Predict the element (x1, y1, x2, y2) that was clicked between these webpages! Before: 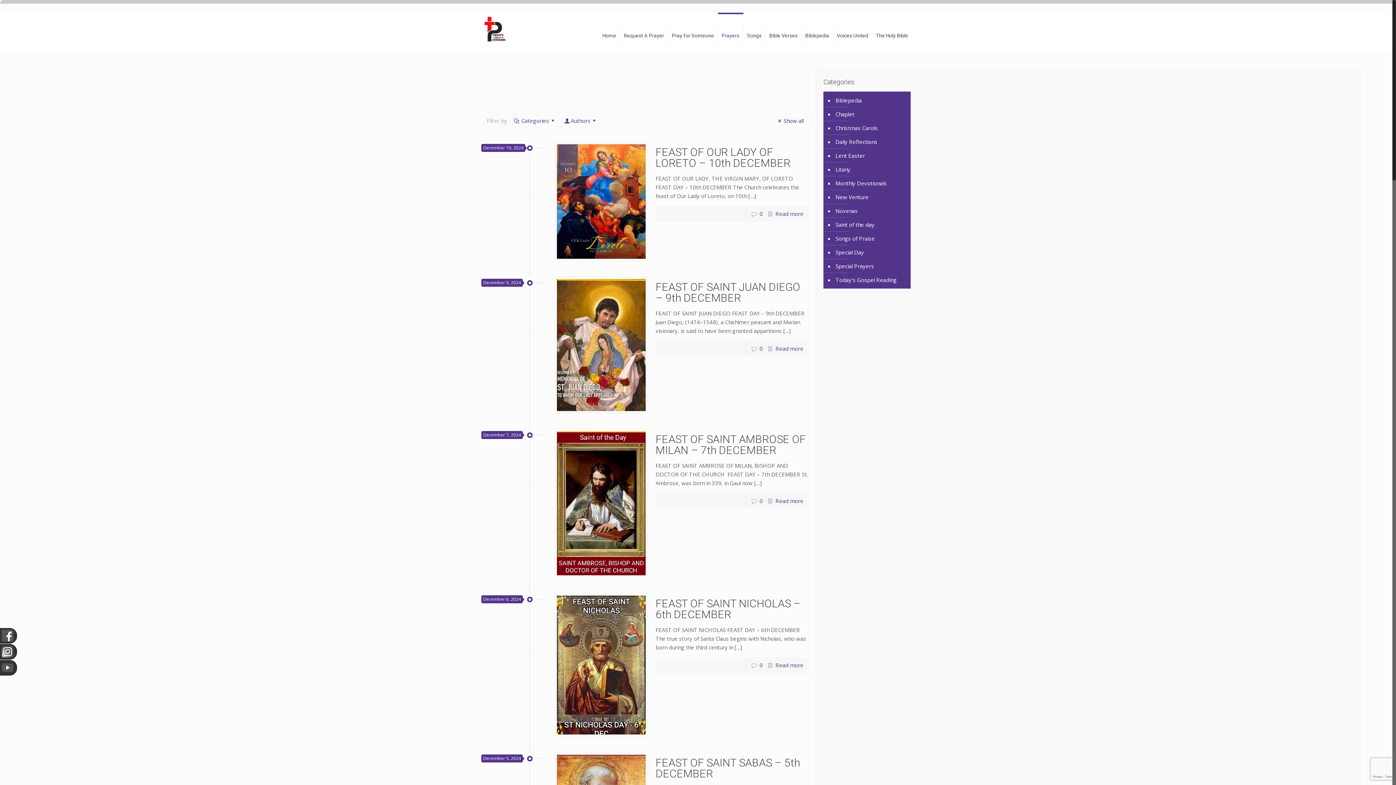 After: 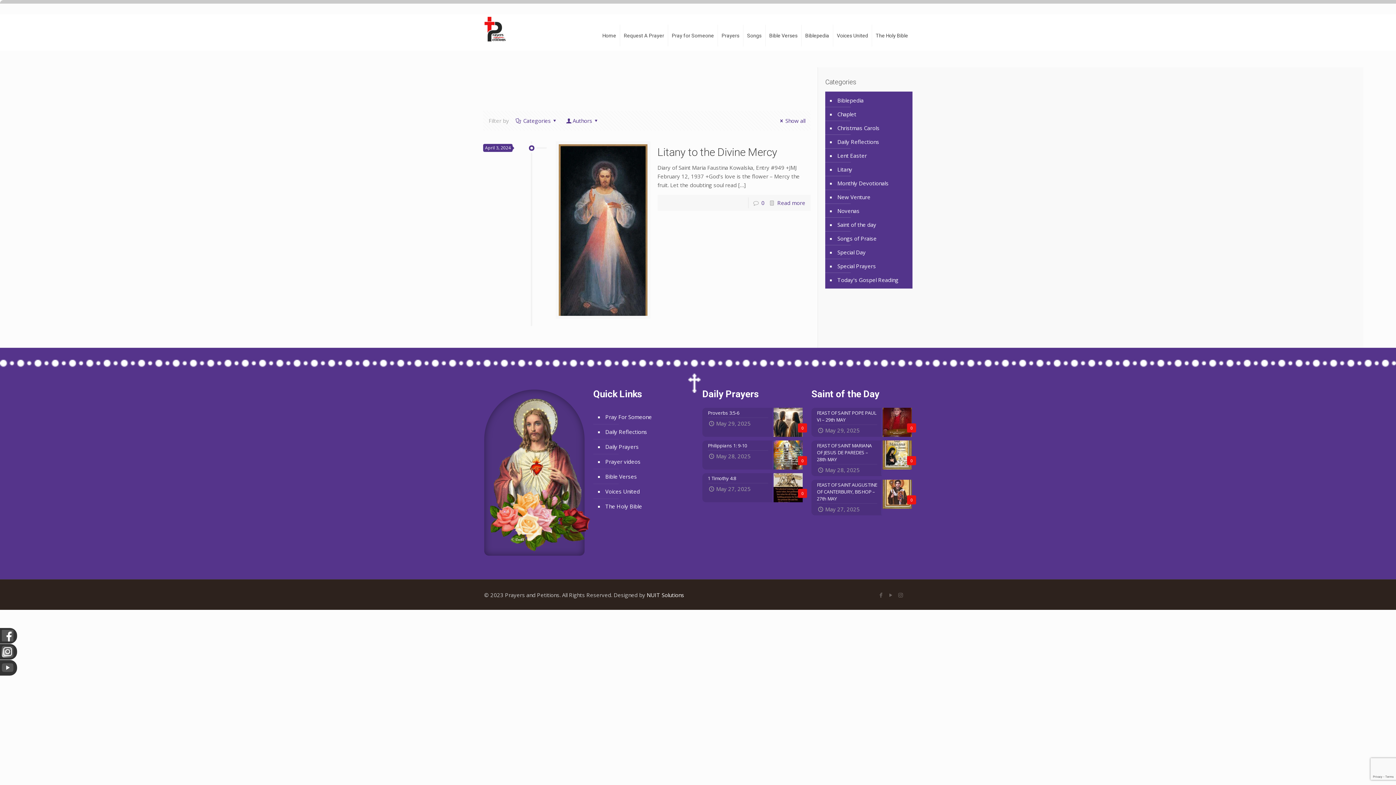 Action: bbox: (834, 162, 907, 176) label: Litany